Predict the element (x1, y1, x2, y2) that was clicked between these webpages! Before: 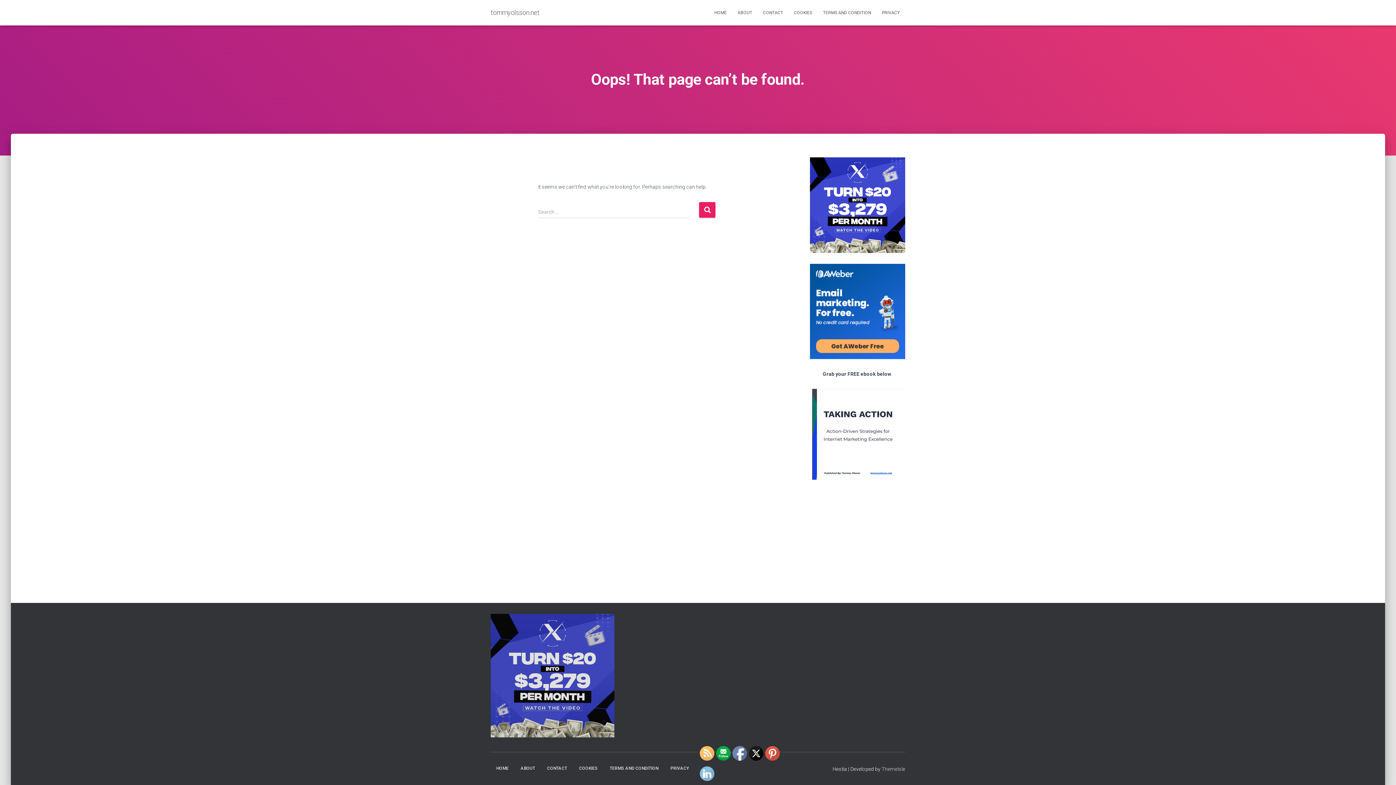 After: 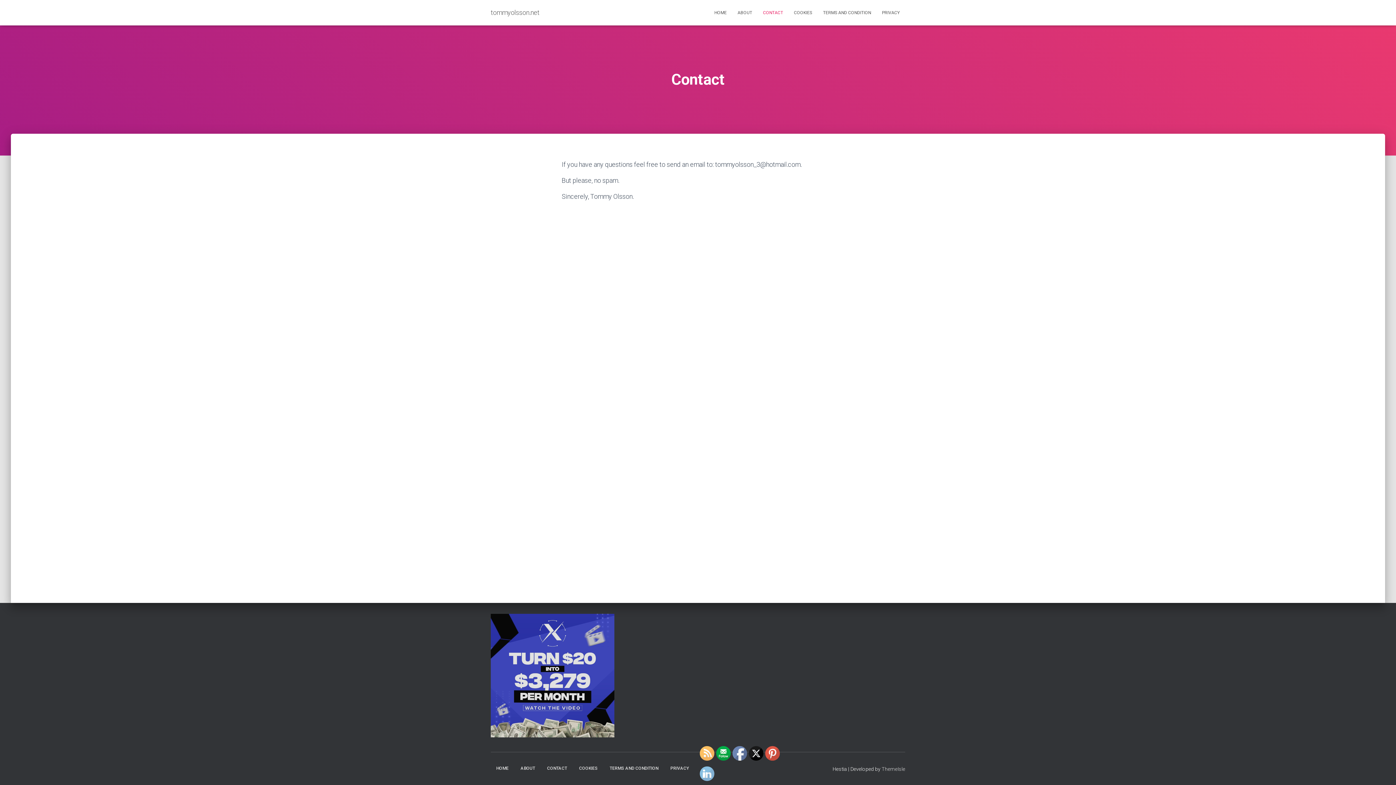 Action: bbox: (541, 760, 572, 777) label: CONTACT